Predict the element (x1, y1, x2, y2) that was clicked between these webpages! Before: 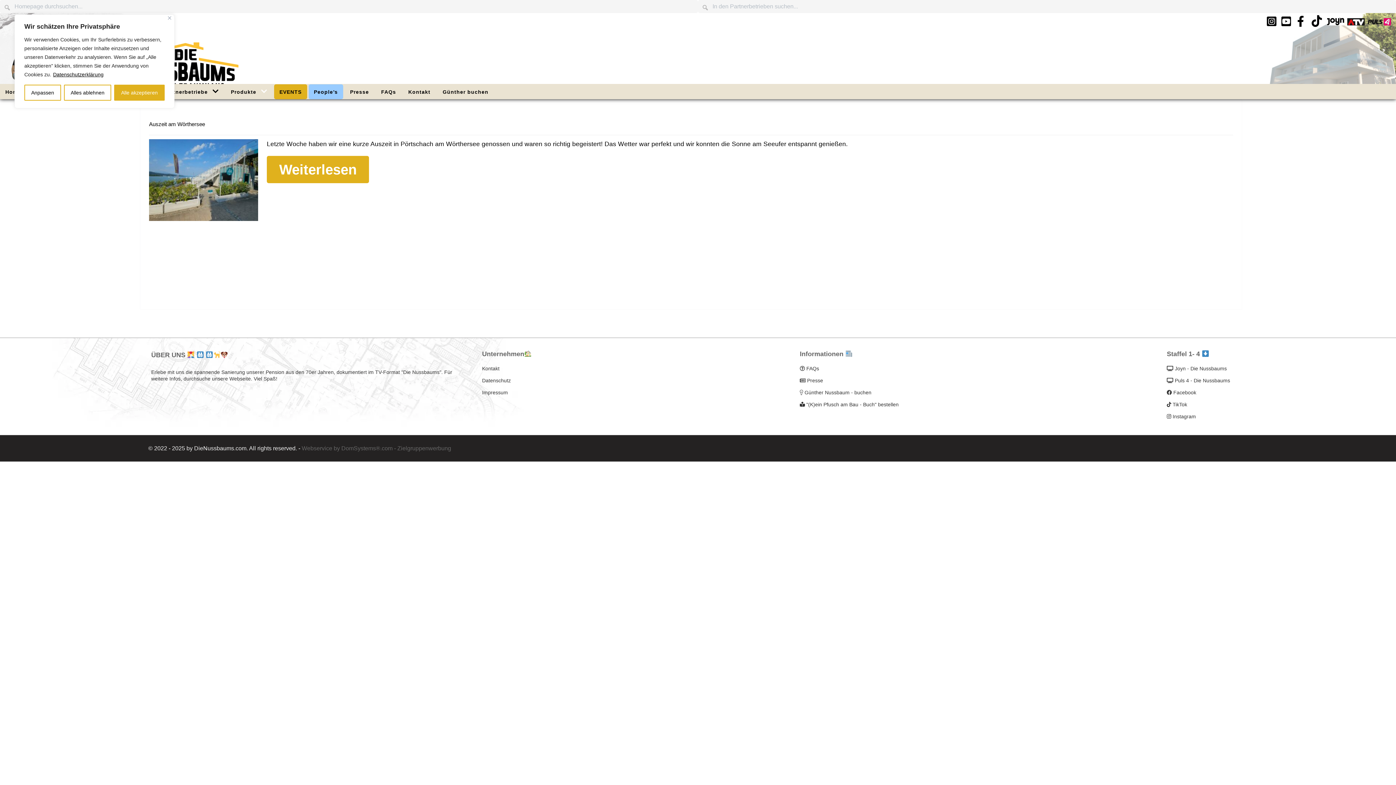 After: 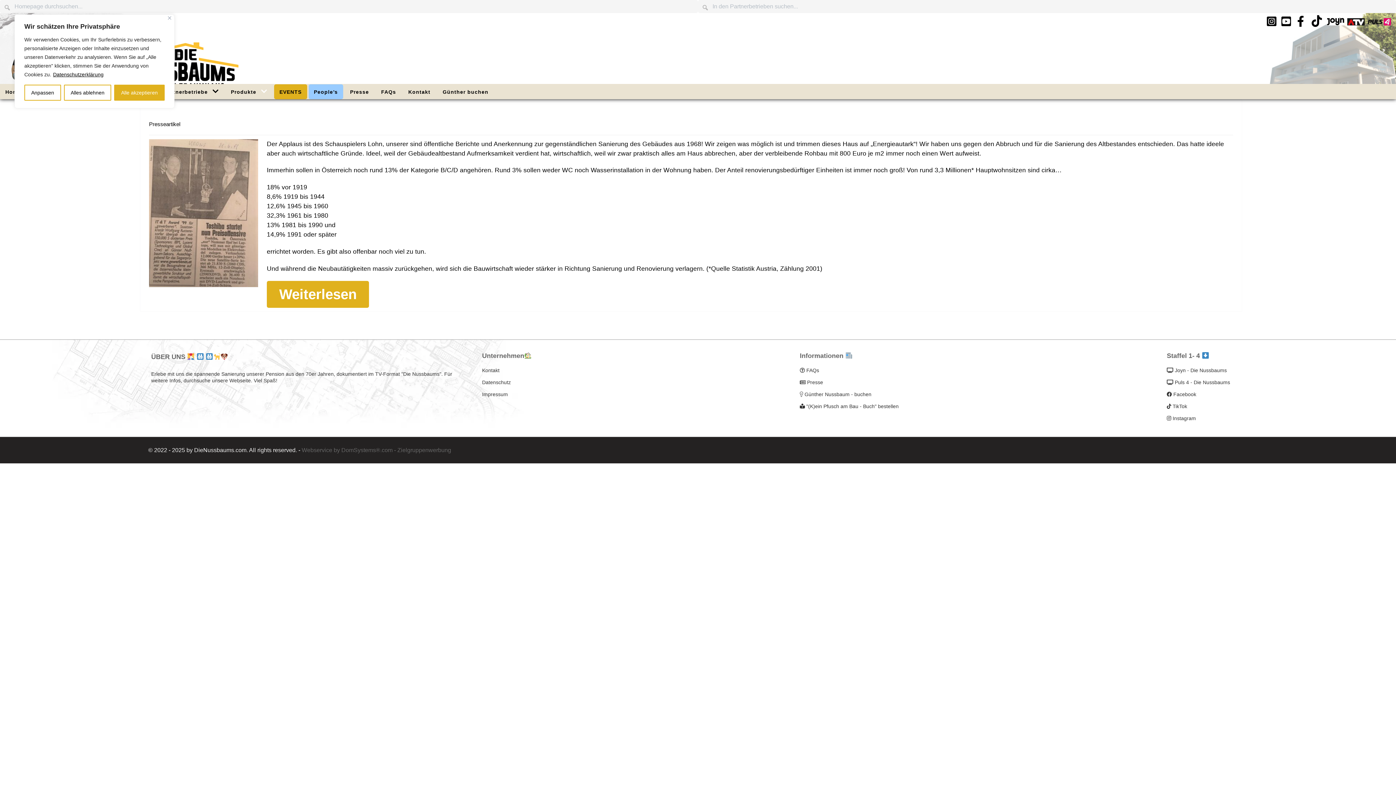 Action: label: Presse bbox: (344, 84, 374, 99)